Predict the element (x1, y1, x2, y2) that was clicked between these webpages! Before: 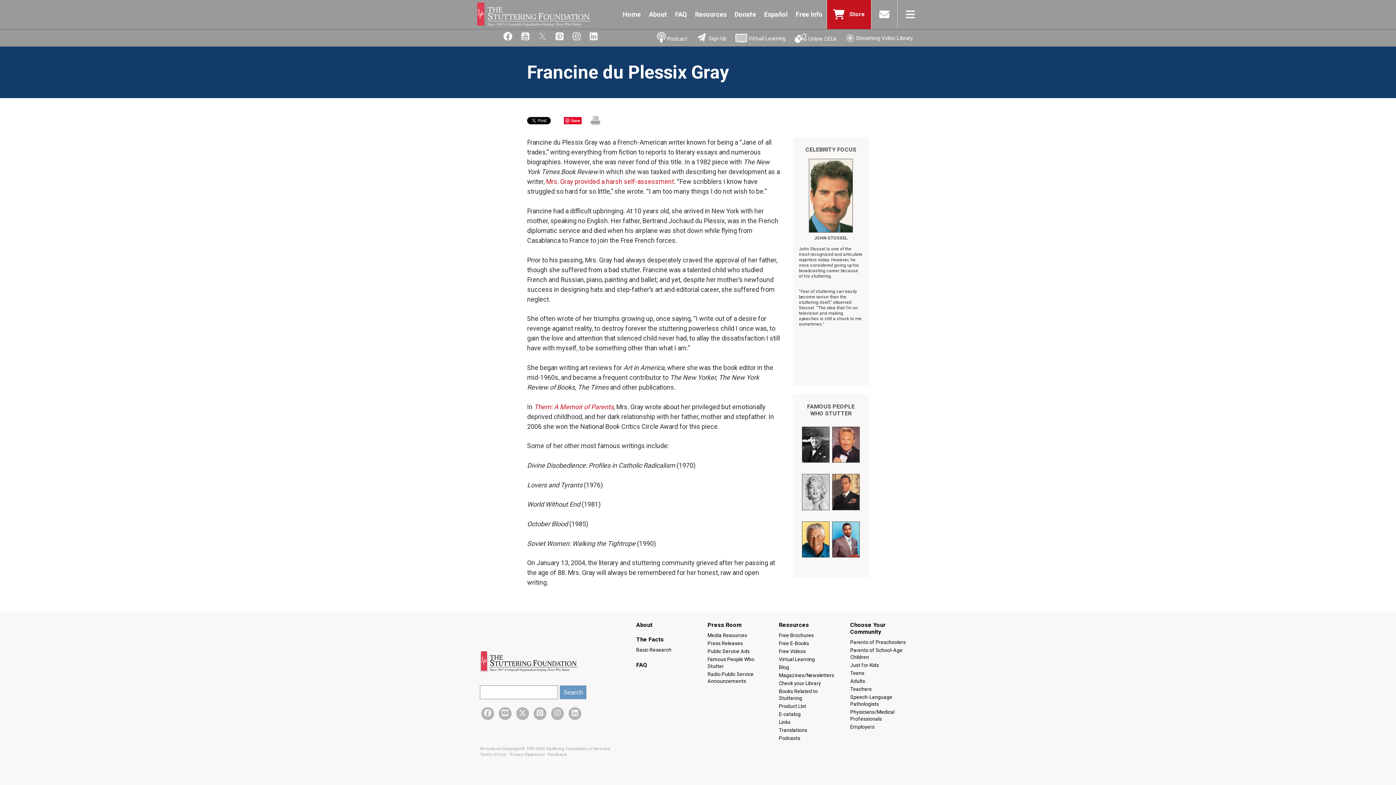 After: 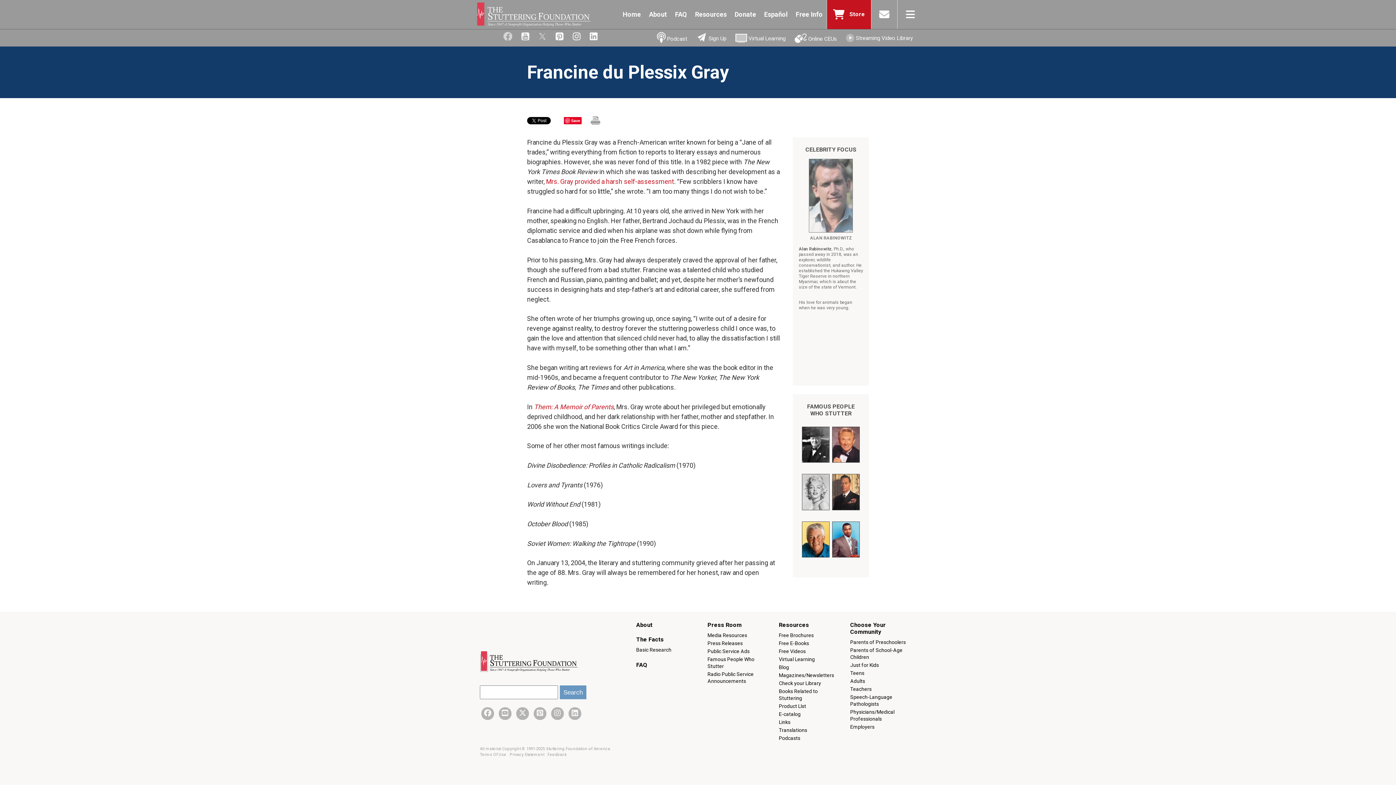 Action: bbox: (503, 32, 512, 40)